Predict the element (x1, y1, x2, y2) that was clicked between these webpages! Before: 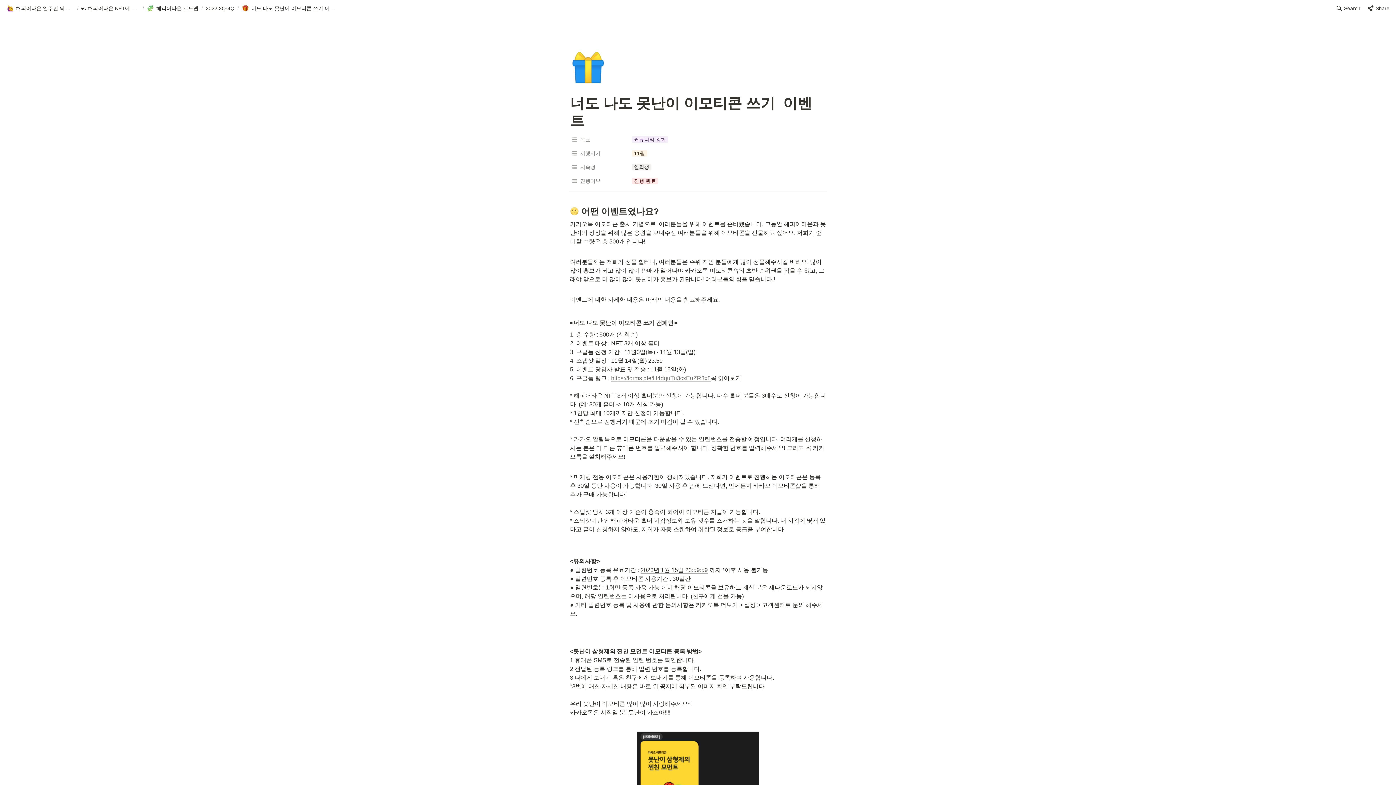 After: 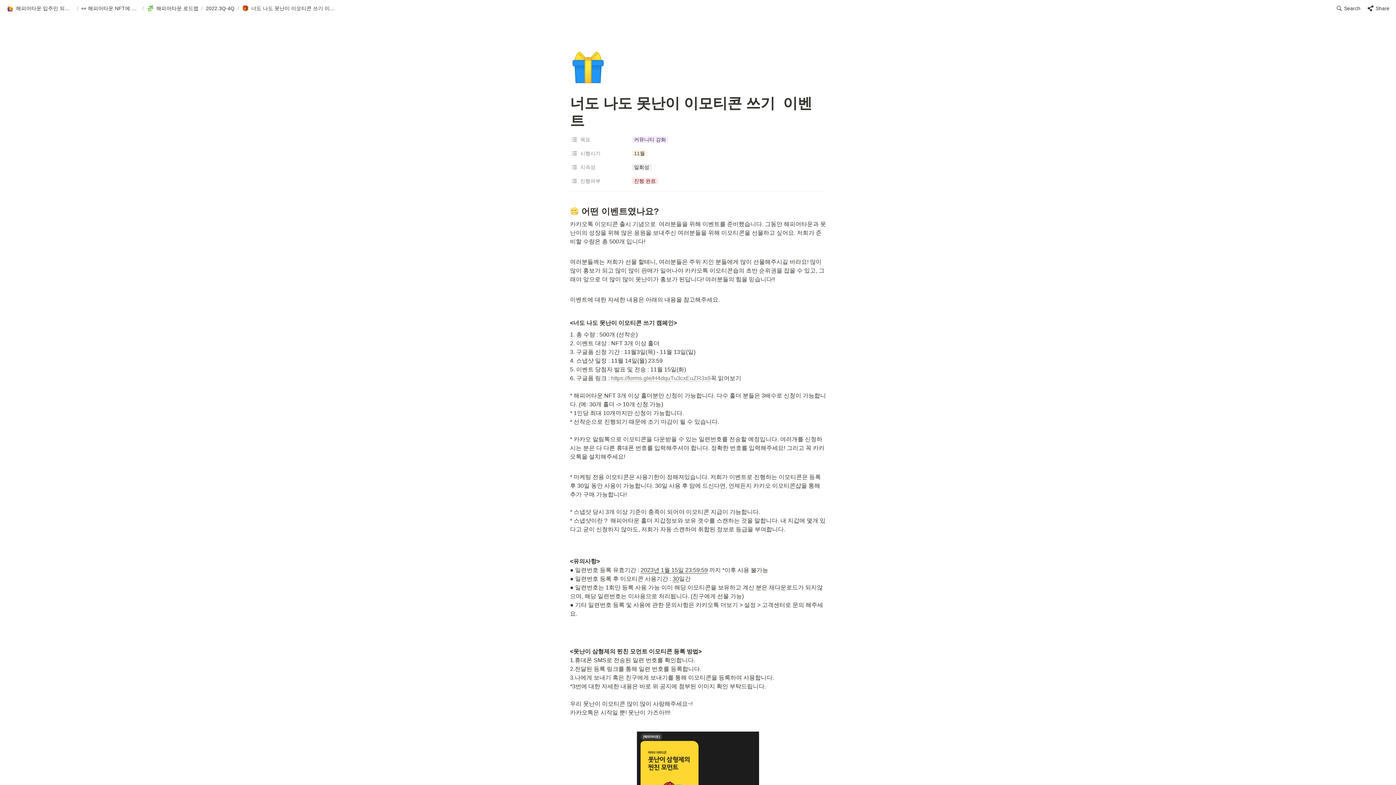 Action: label: 너도 나도 못난이 이모티콘 쓰기 이벤트 bbox: (239, 3, 340, 12)